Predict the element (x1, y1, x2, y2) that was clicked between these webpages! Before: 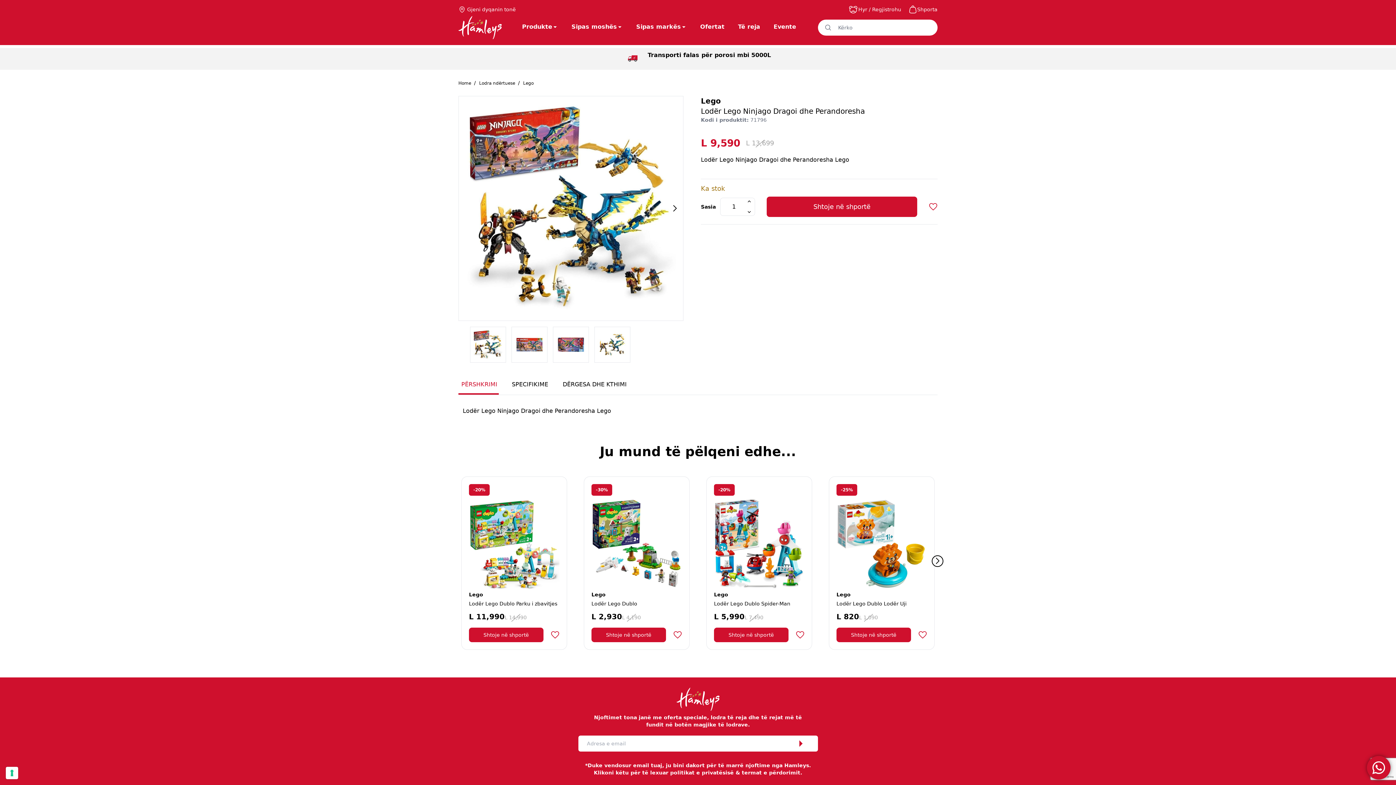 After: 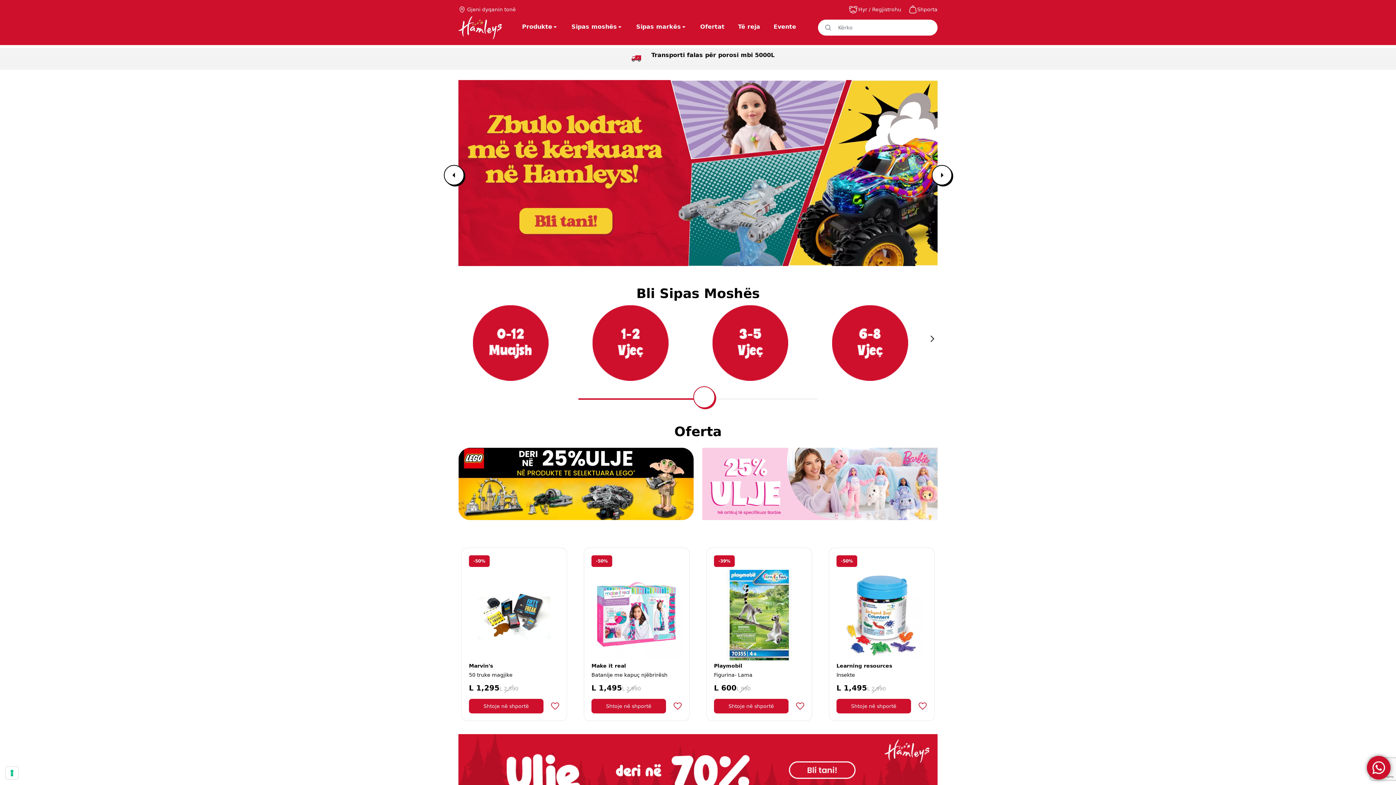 Action: label: Hamleys bbox: (458, 16, 501, 39)